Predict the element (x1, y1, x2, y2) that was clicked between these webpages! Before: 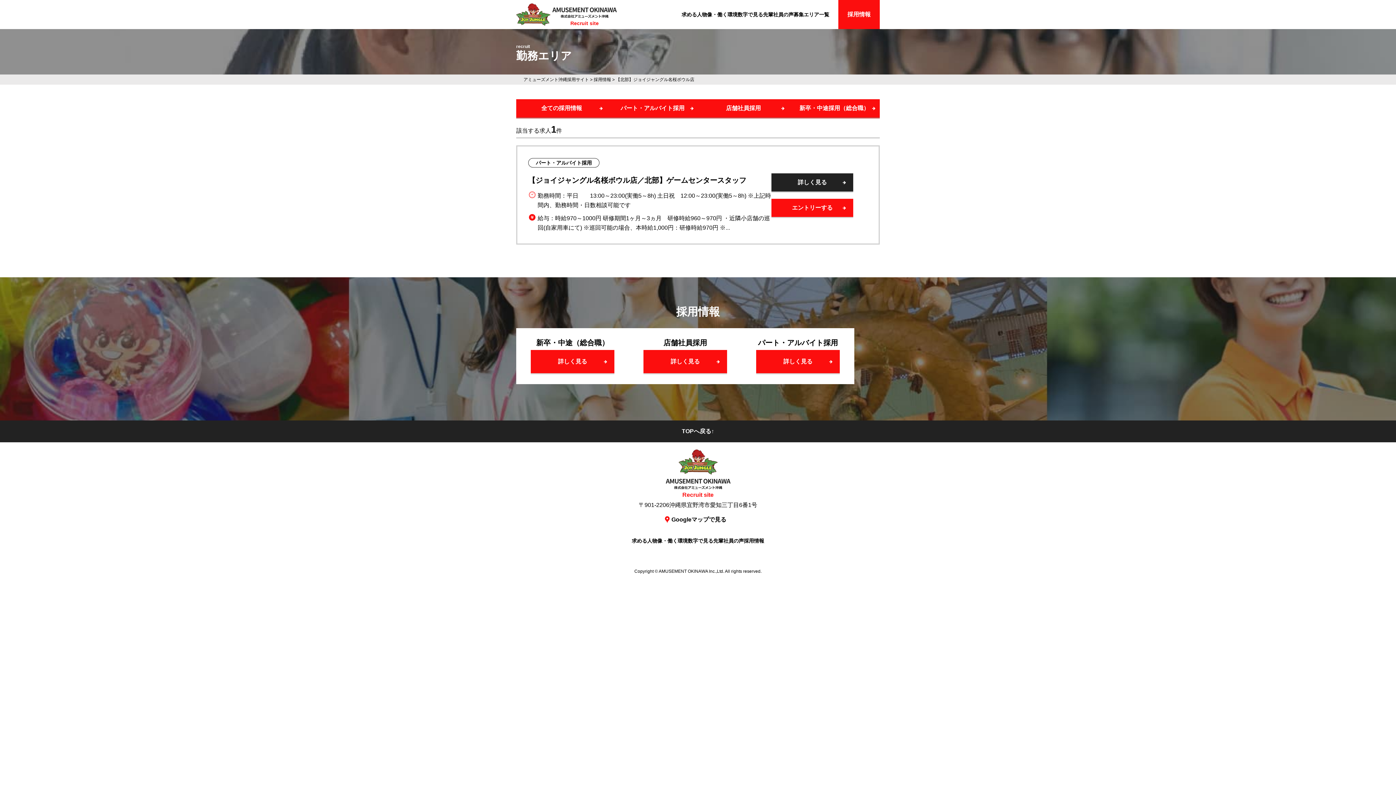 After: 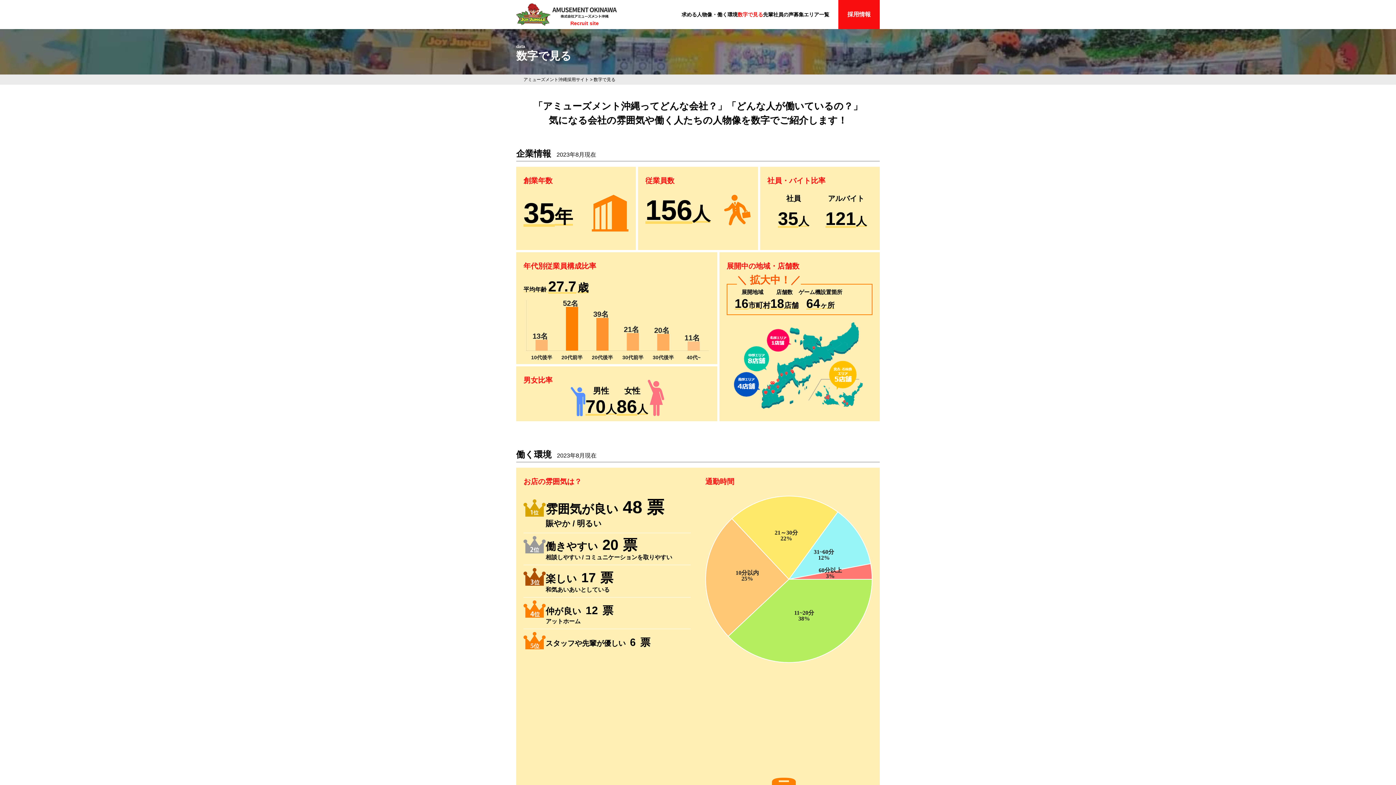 Action: bbox: (737, 9, 763, 19) label: 数字で見る